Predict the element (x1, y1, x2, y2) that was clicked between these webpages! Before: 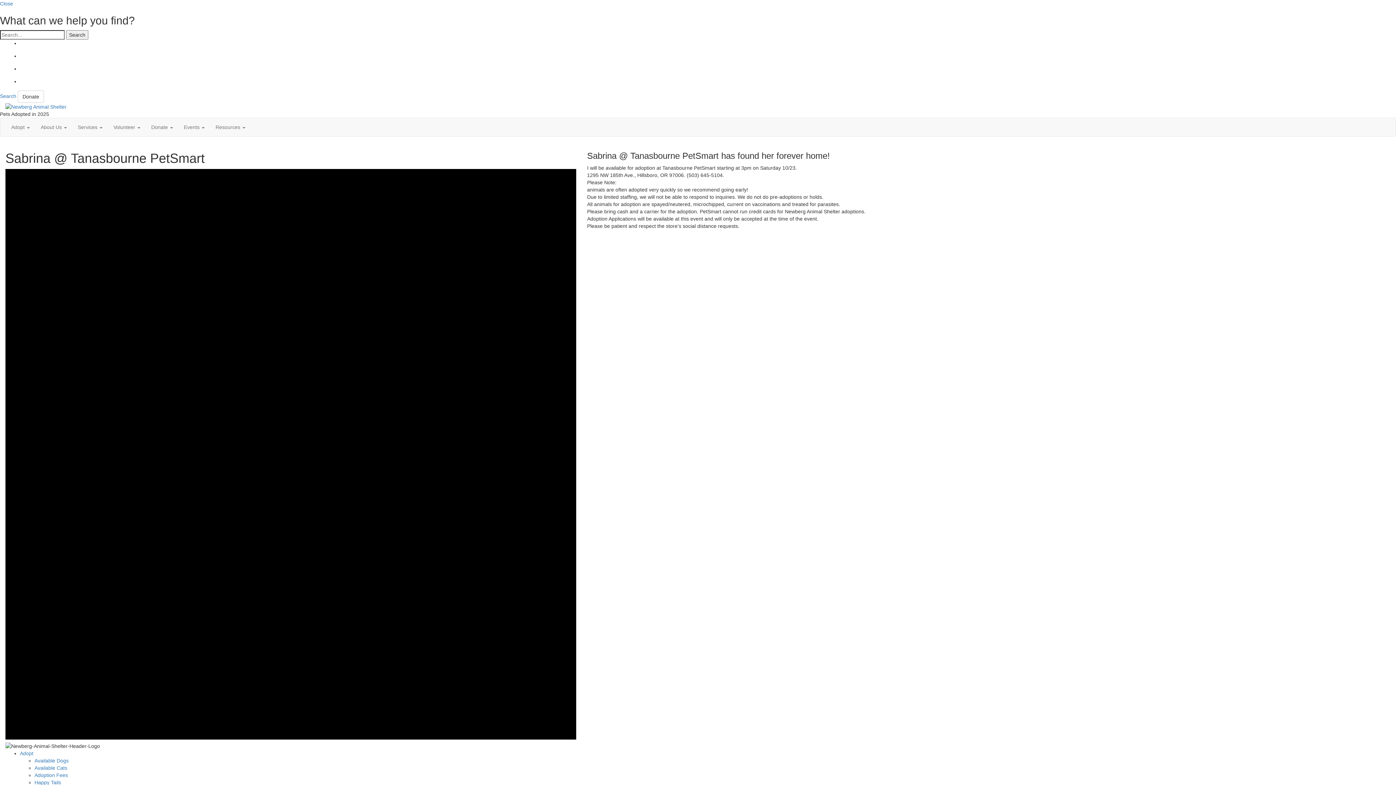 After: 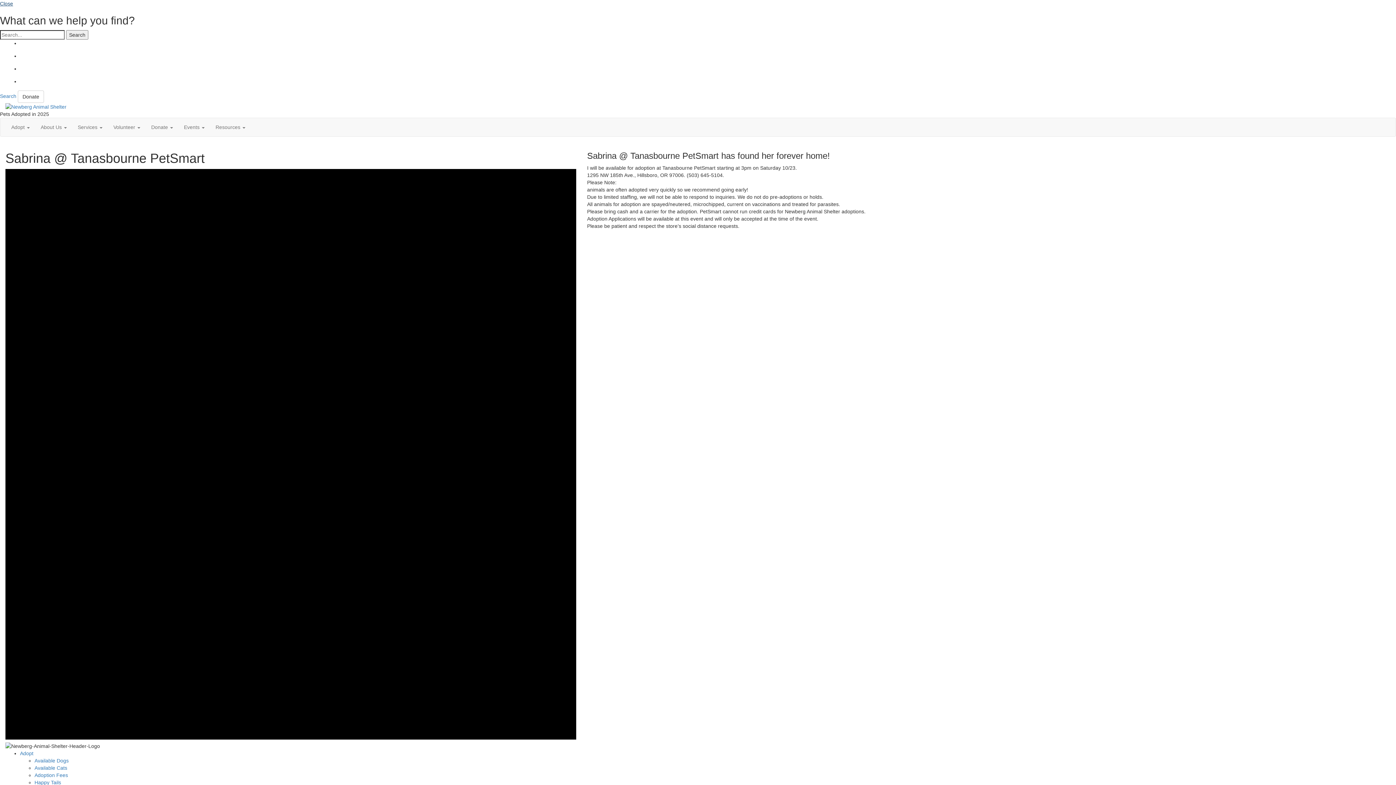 Action: label: Close bbox: (0, 0, 13, 6)